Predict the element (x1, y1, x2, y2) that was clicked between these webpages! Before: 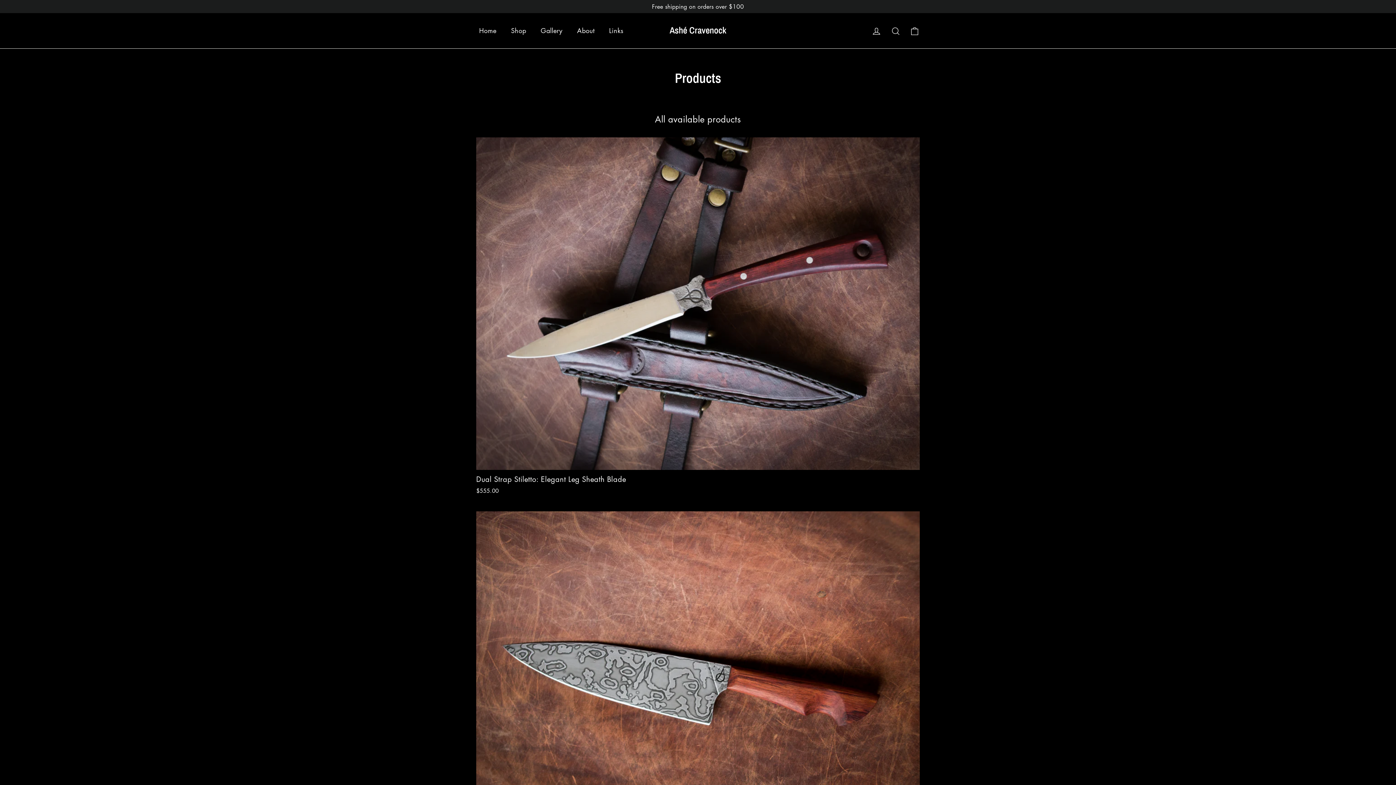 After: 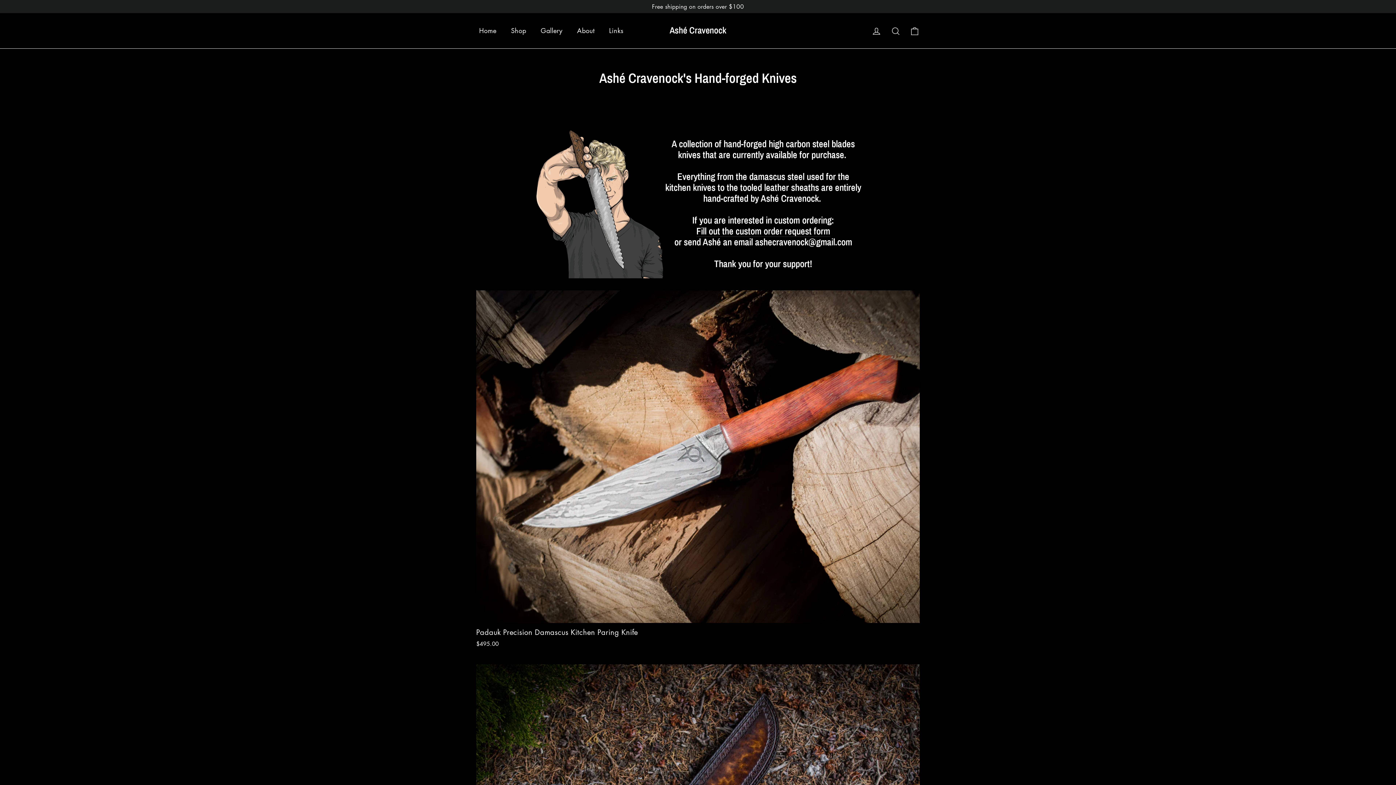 Action: label: Free shipping on orders over $100 bbox: (0, 0, 1396, 13)